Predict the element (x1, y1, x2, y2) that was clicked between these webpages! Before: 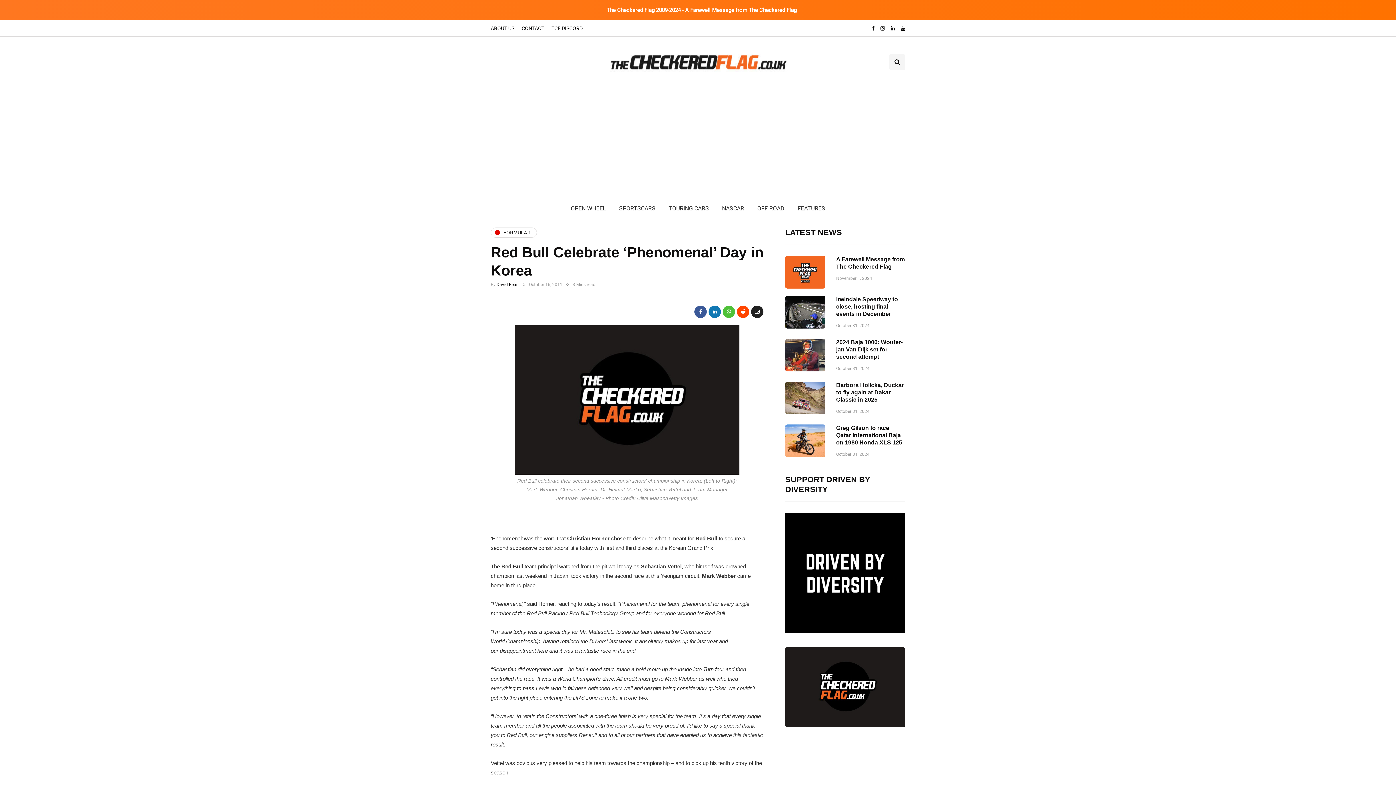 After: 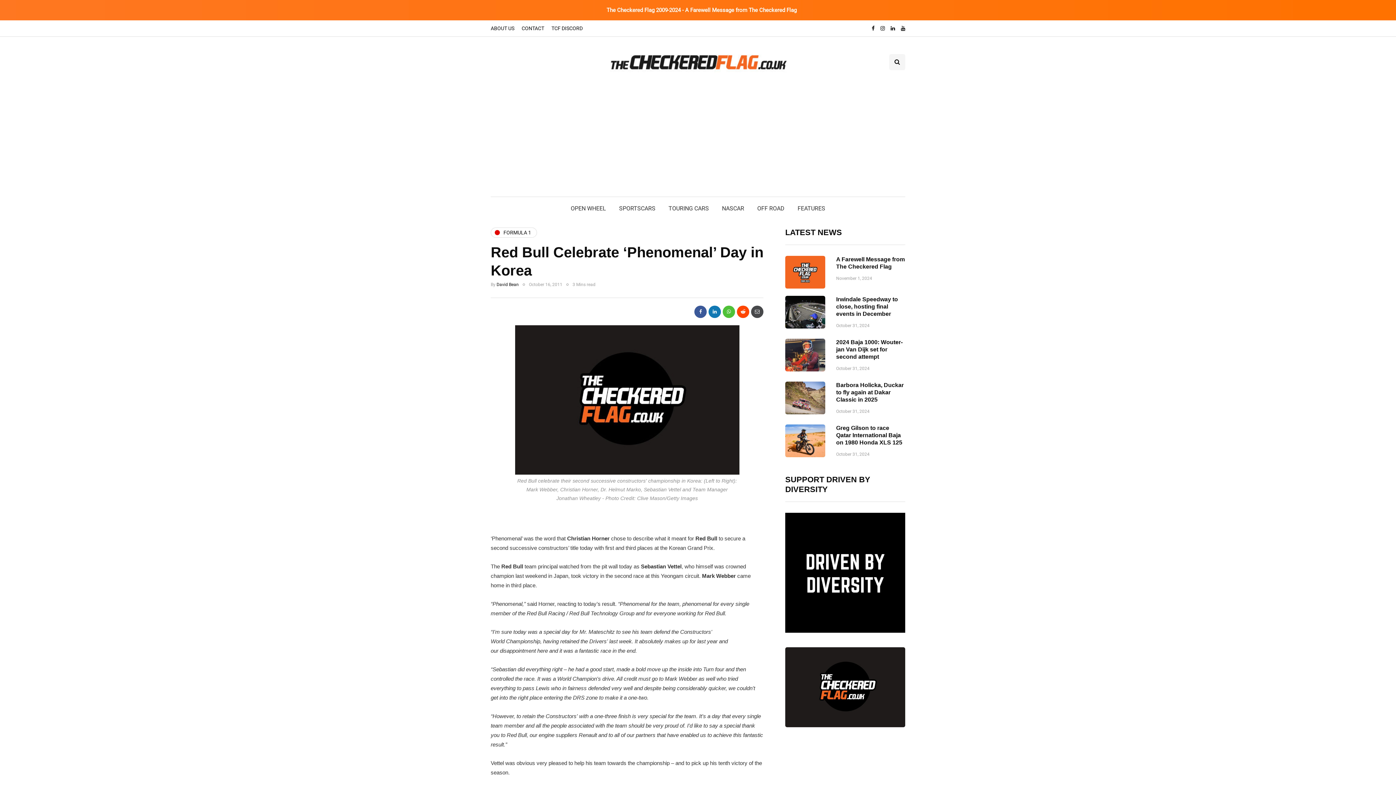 Action: bbox: (751, 305, 763, 318)